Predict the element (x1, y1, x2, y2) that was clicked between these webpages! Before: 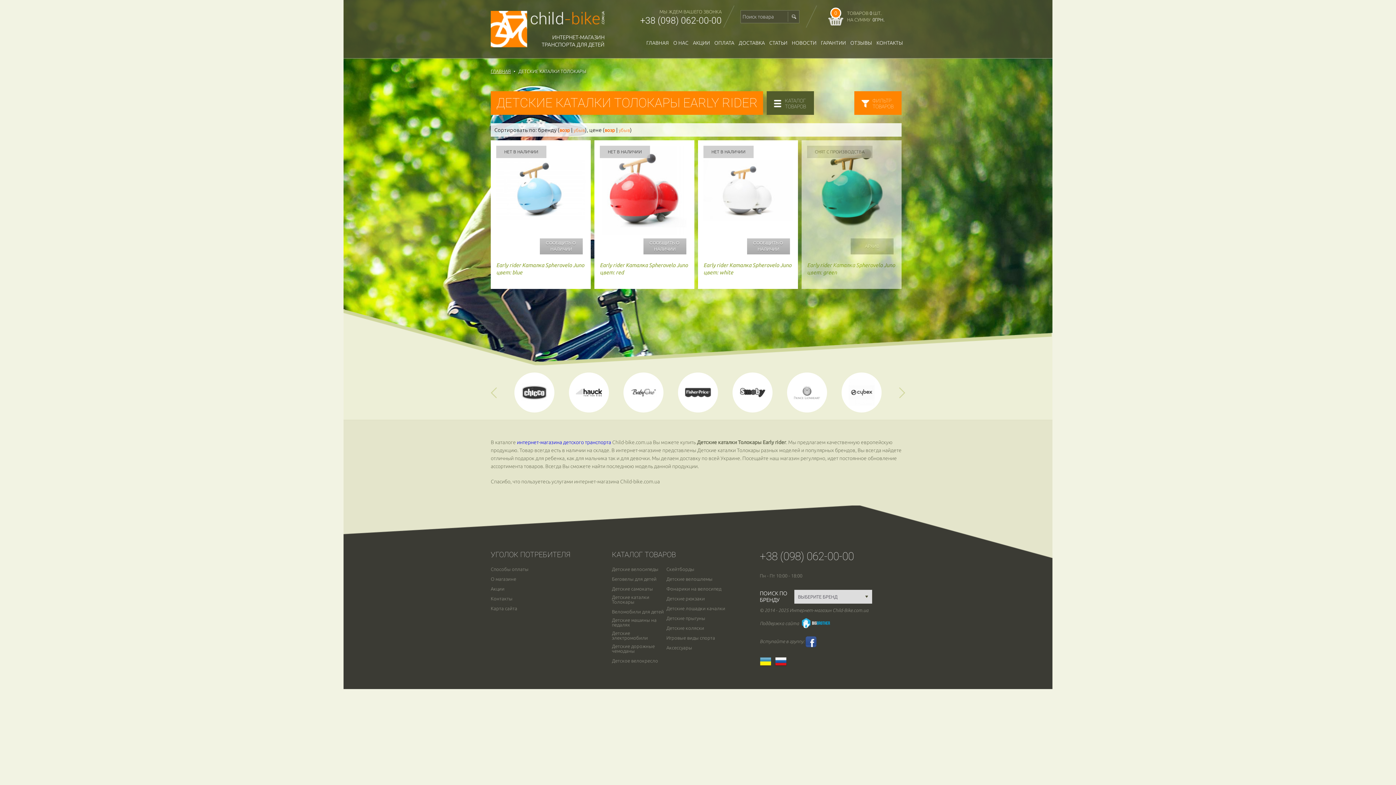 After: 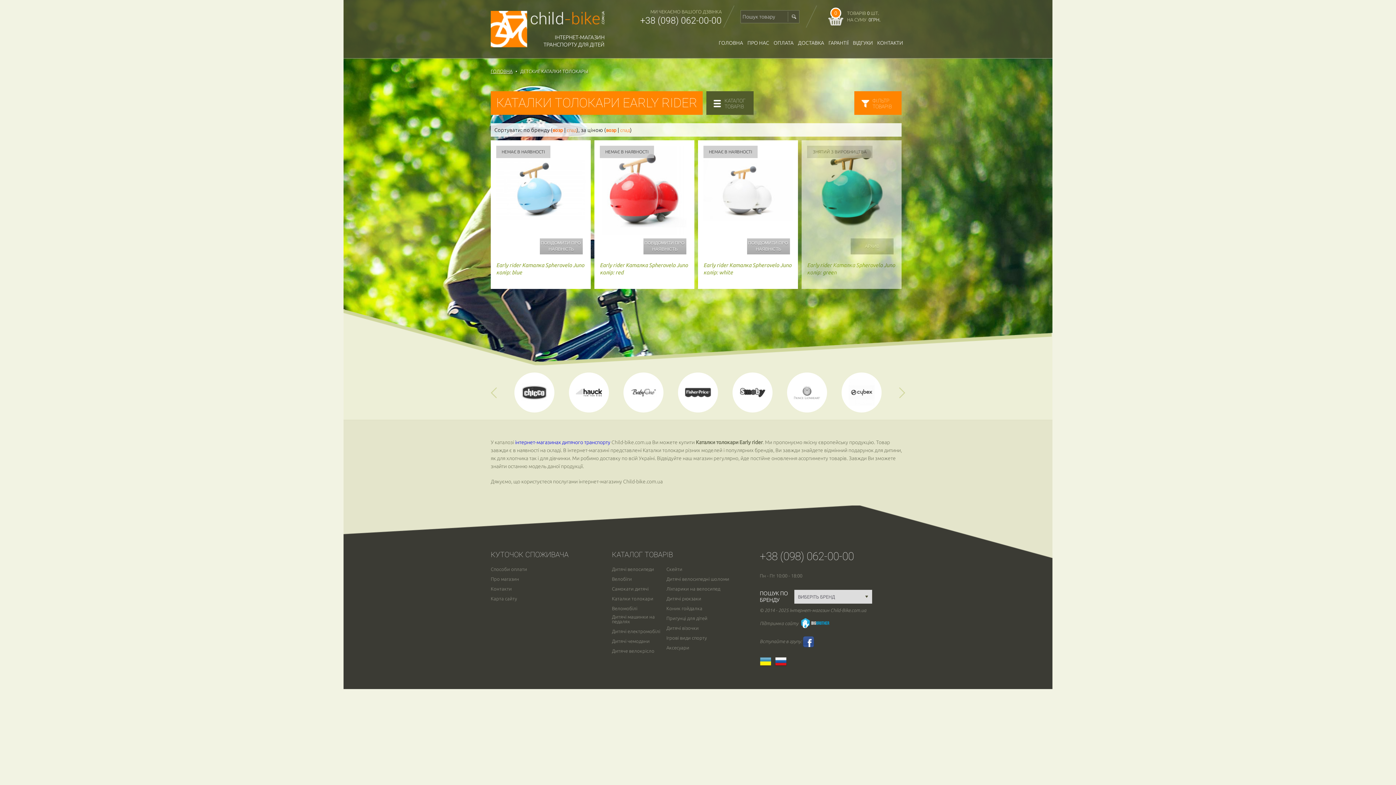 Action: bbox: (760, 661, 775, 666)